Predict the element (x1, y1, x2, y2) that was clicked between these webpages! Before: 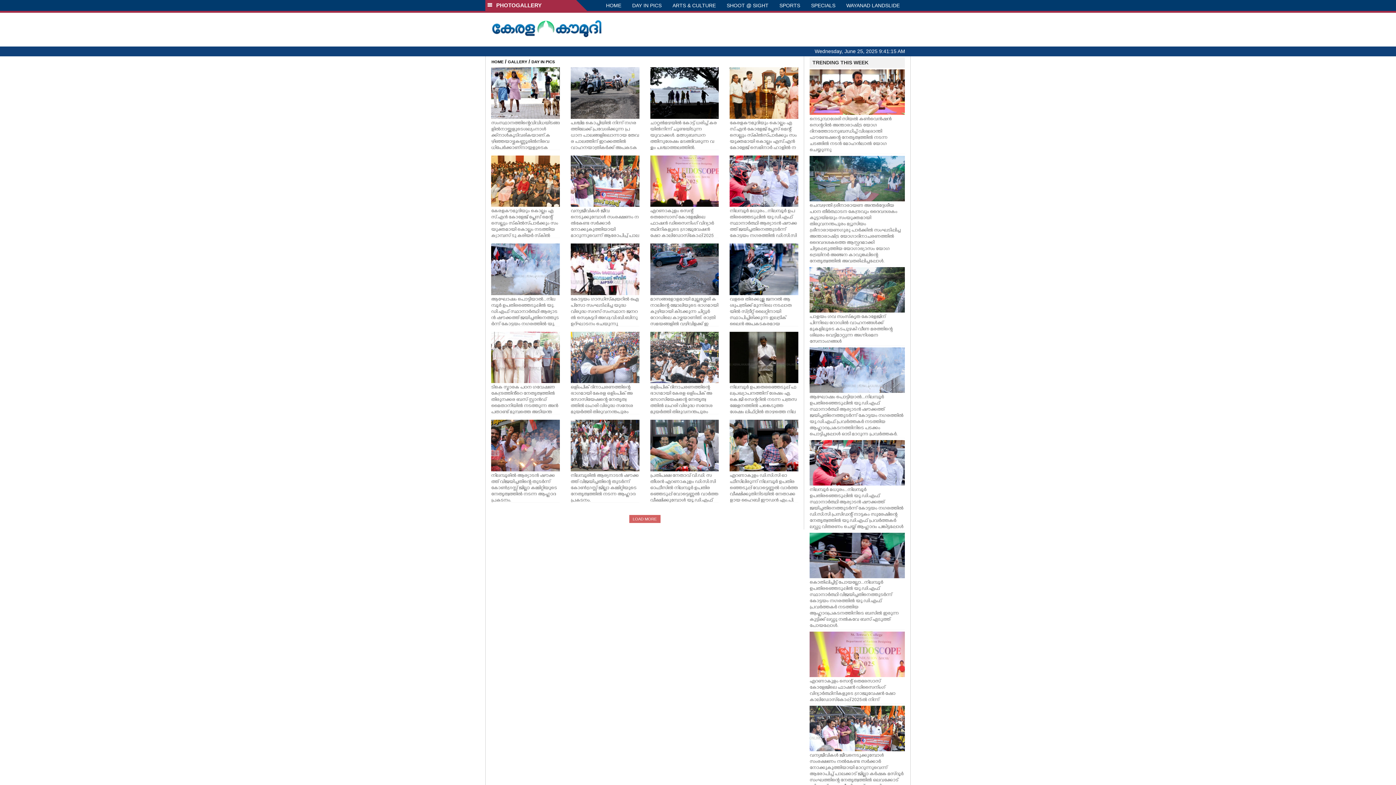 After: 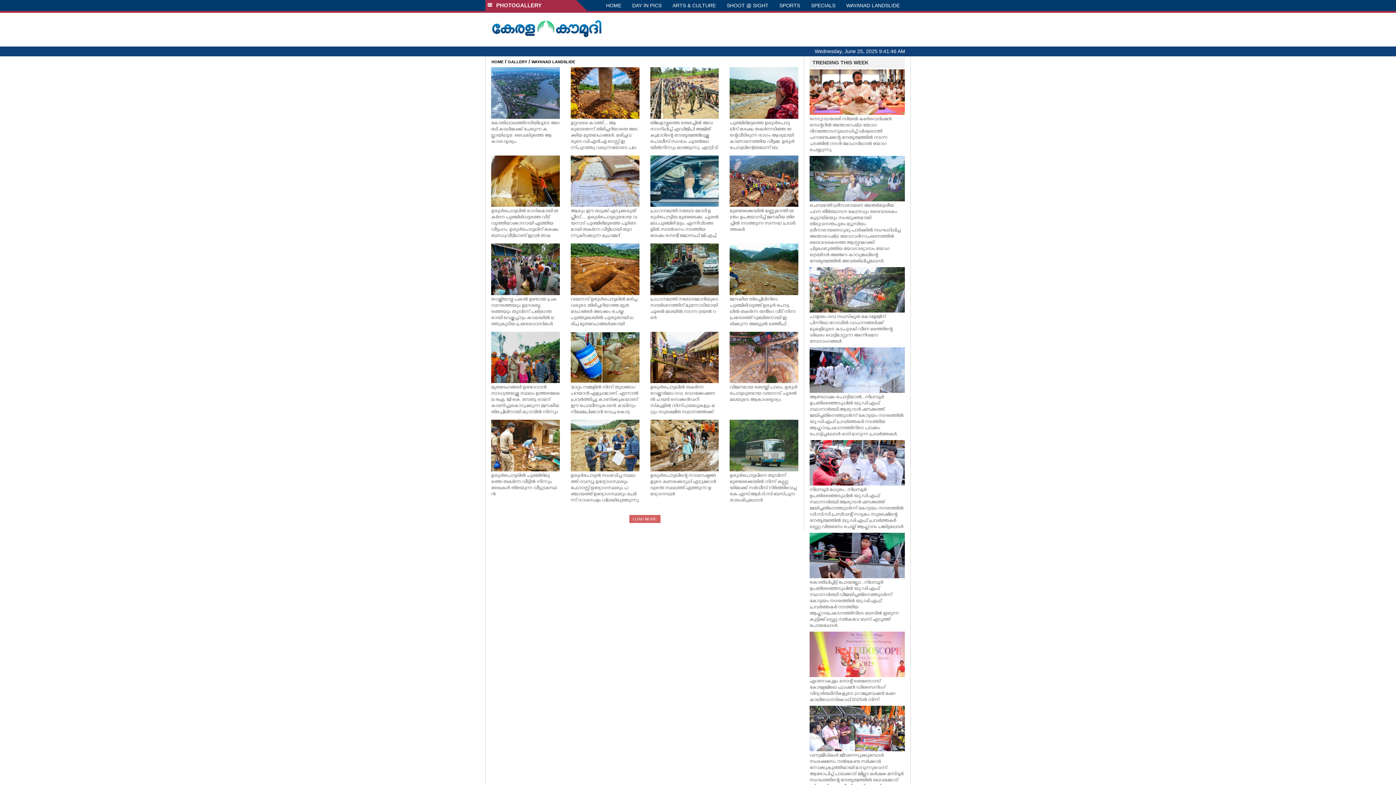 Action: bbox: (841, 0, 905, 10) label: WAYANAD LANDSLIDE